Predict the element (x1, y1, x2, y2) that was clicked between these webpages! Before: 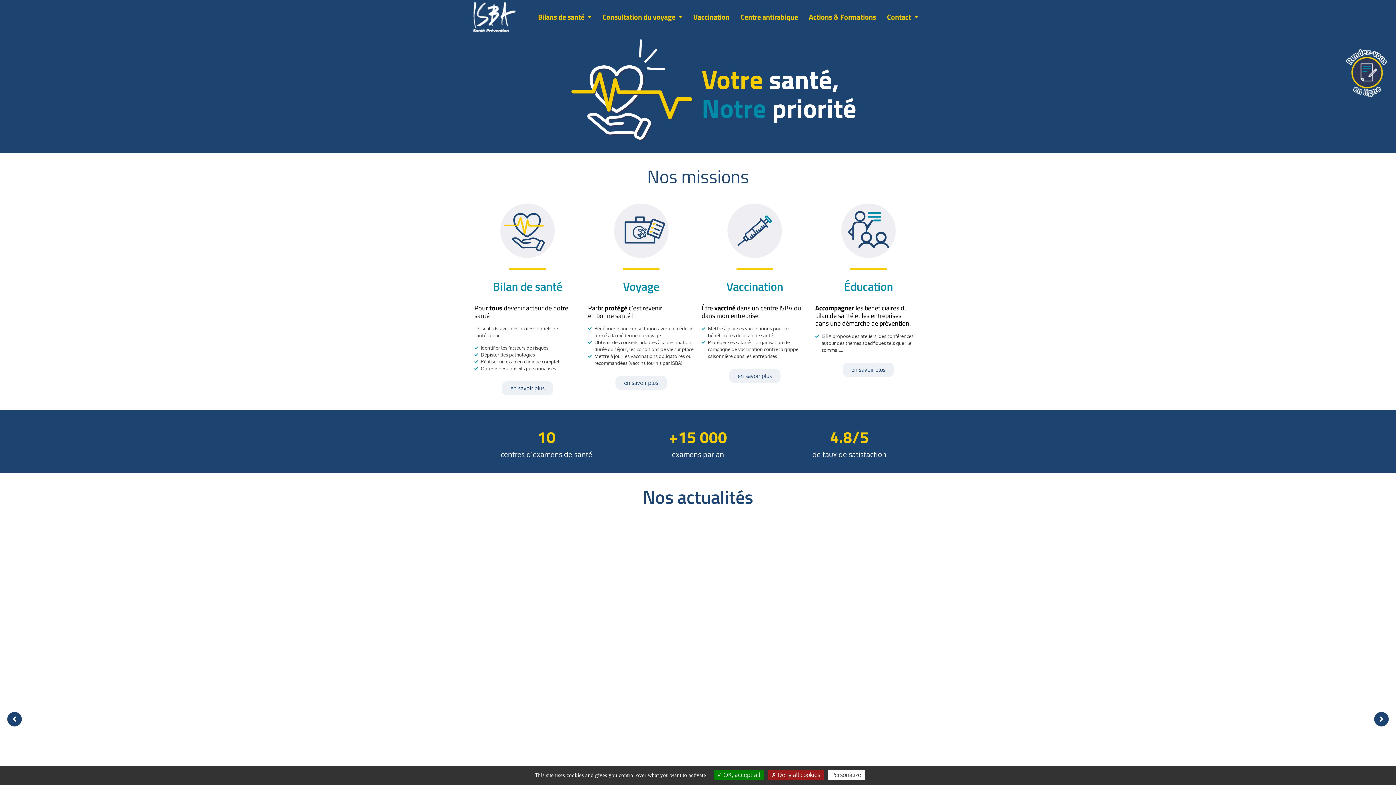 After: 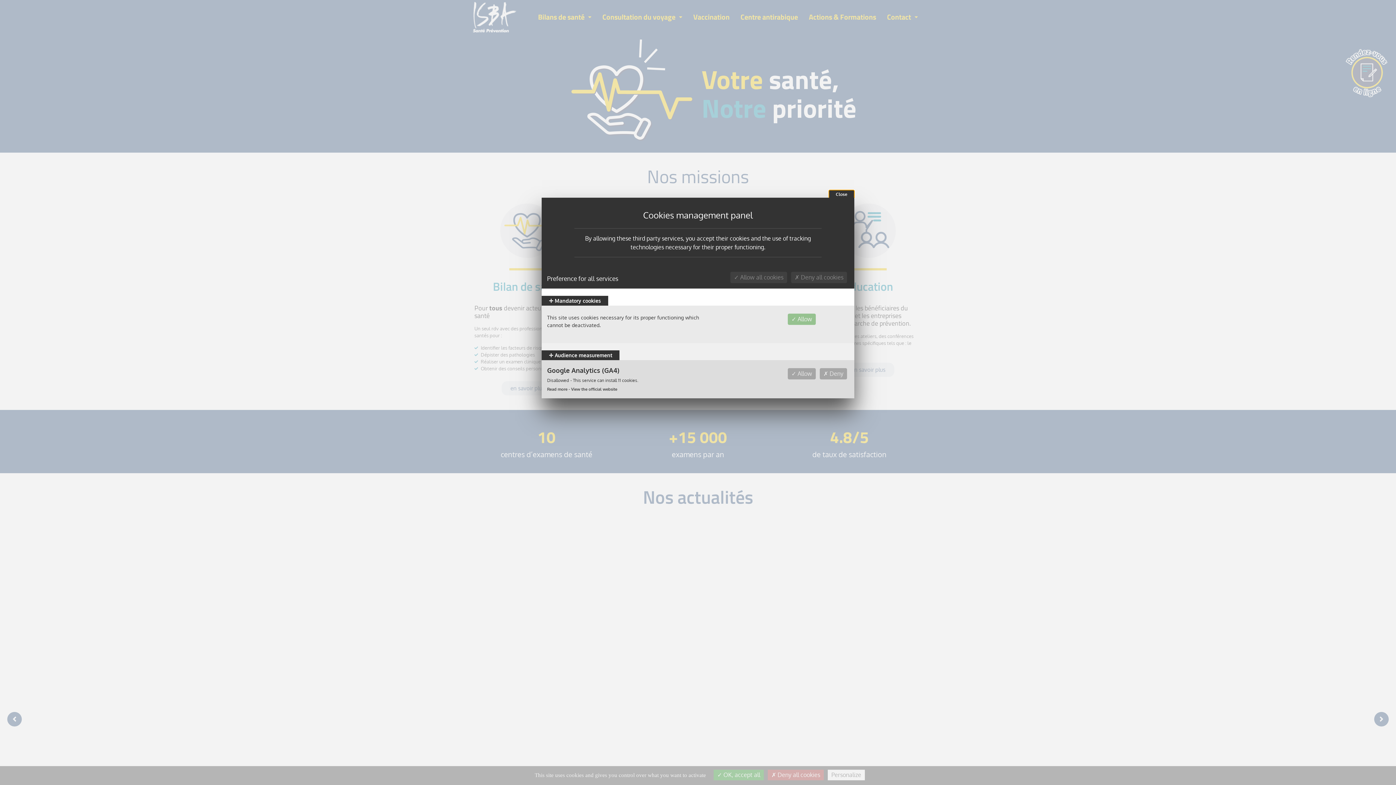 Action: bbox: (828, 770, 865, 780) label: Personalize (modal window)